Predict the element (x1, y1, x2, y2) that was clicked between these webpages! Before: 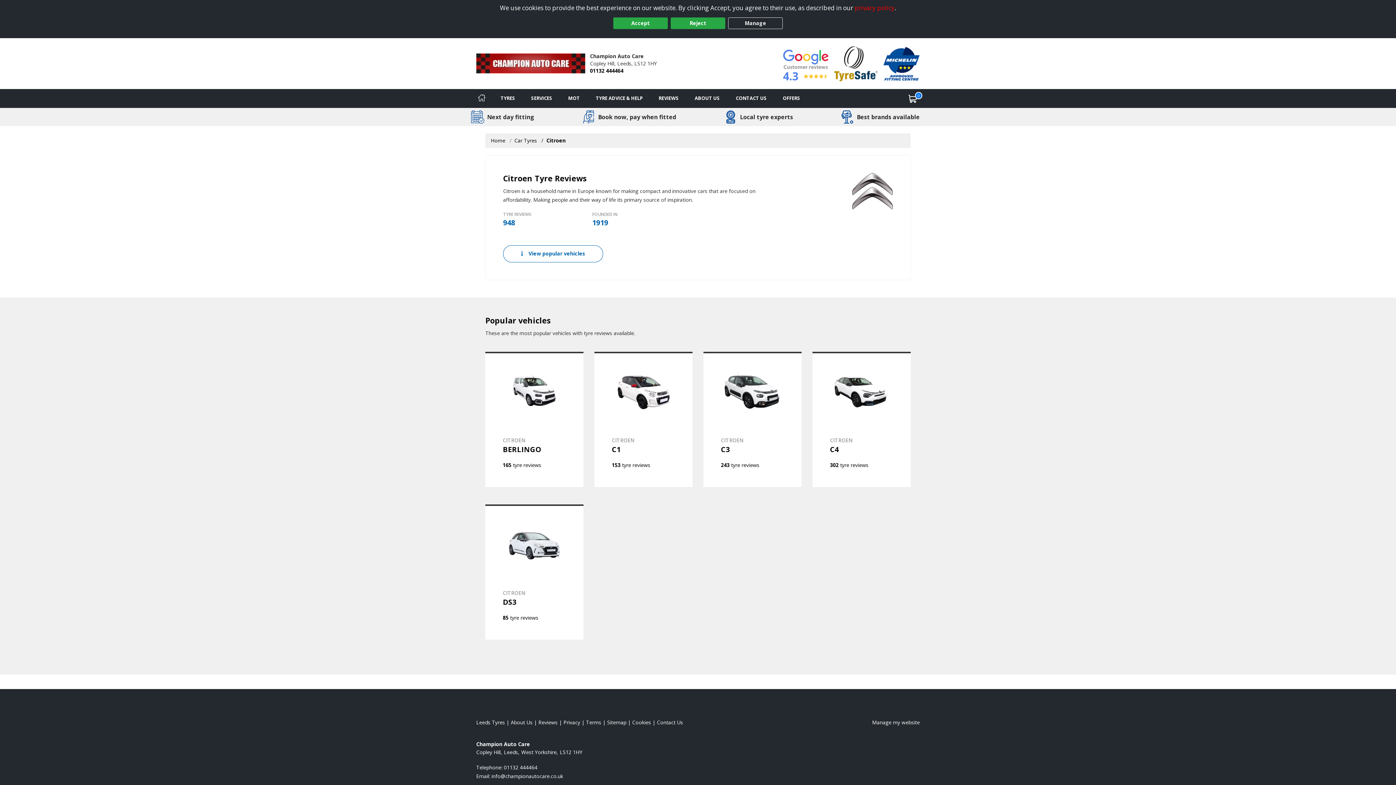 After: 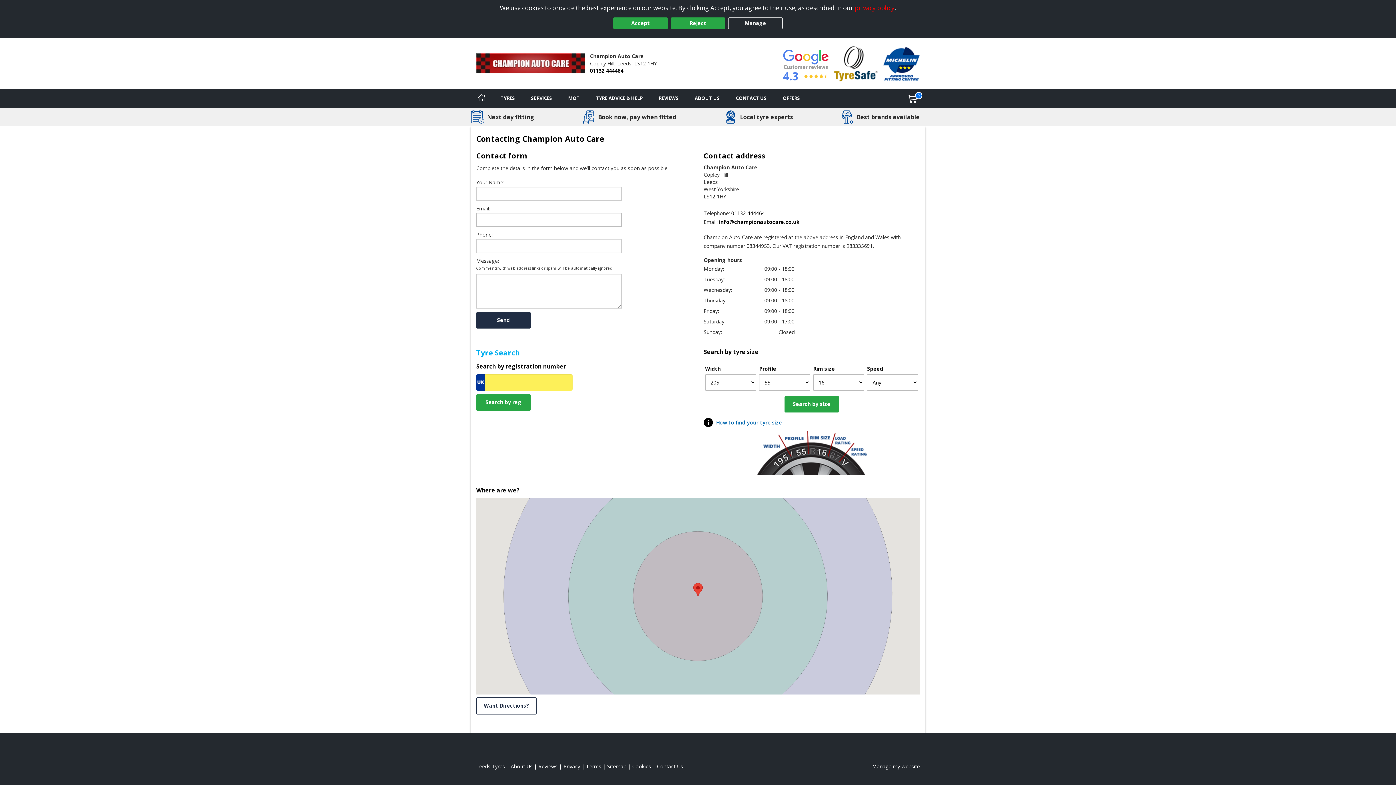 Action: bbox: (657, 719, 683, 726) label: Contact us